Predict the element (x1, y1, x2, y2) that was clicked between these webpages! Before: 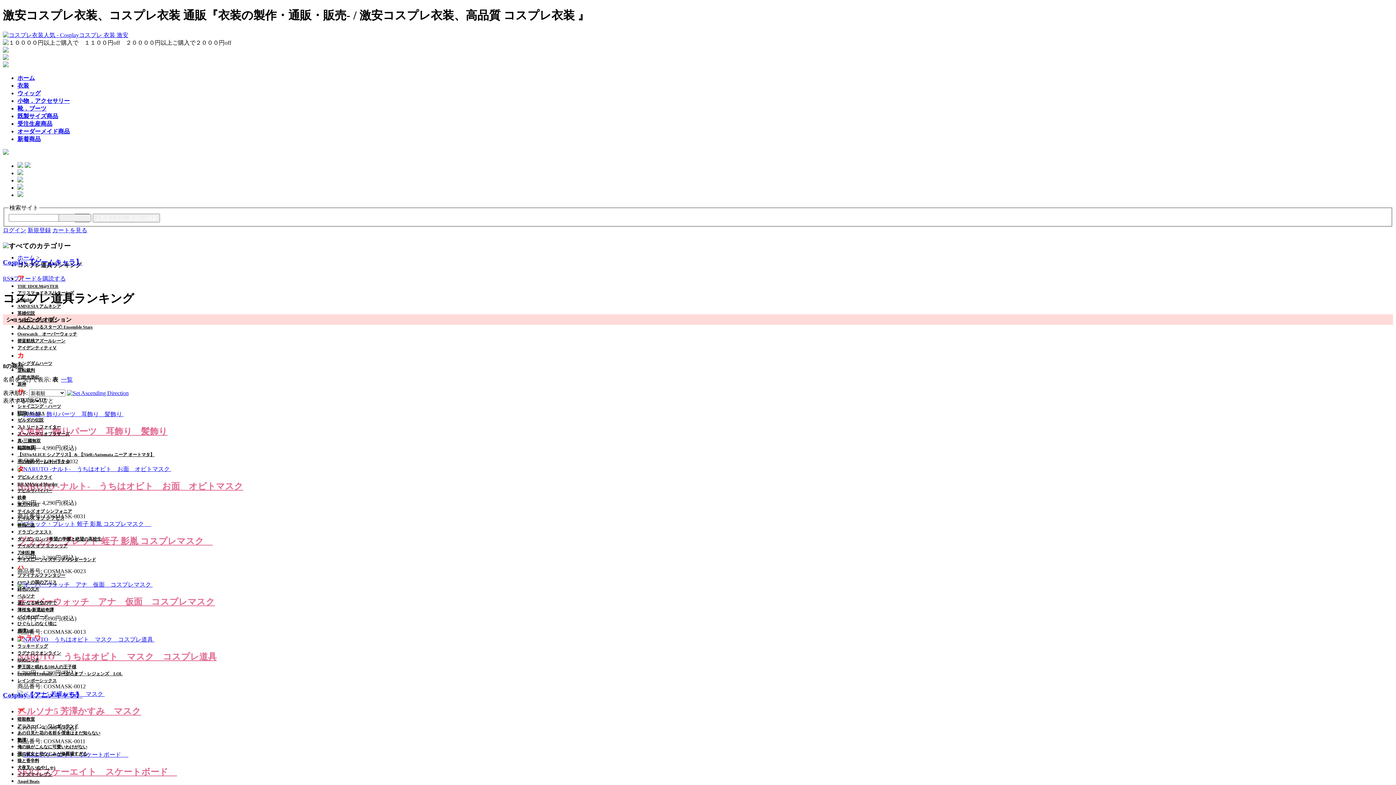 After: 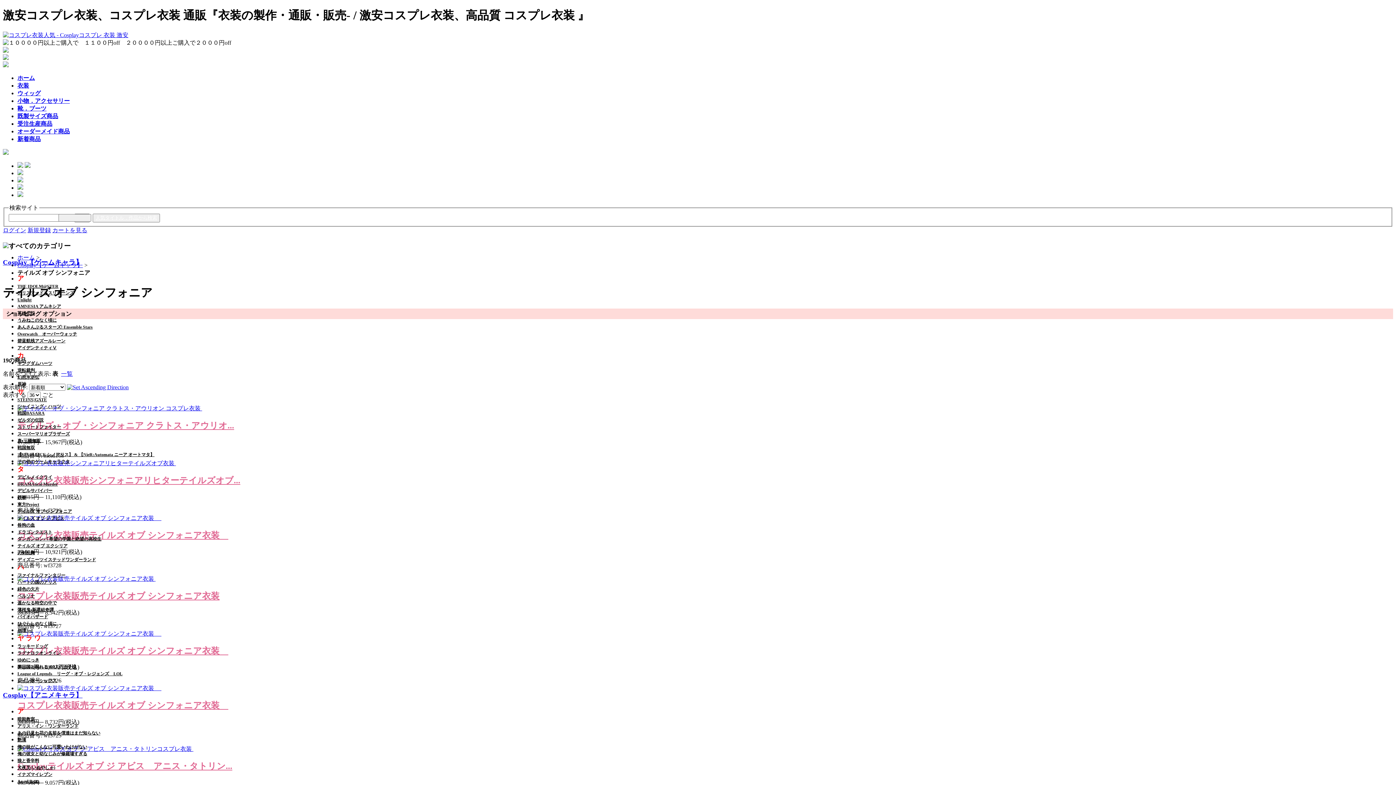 Action: label: テイルズ オブ シンフォニア bbox: (17, 508, 72, 514)